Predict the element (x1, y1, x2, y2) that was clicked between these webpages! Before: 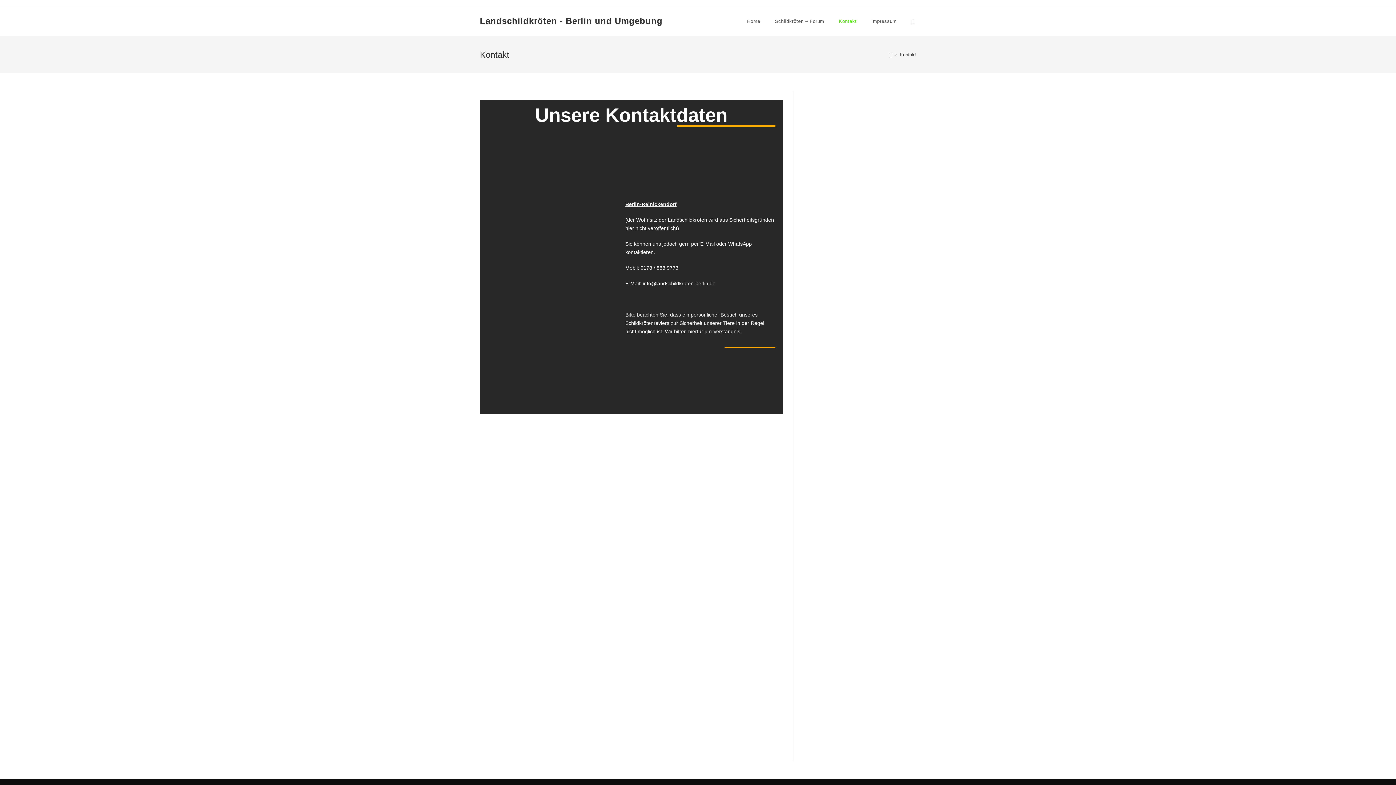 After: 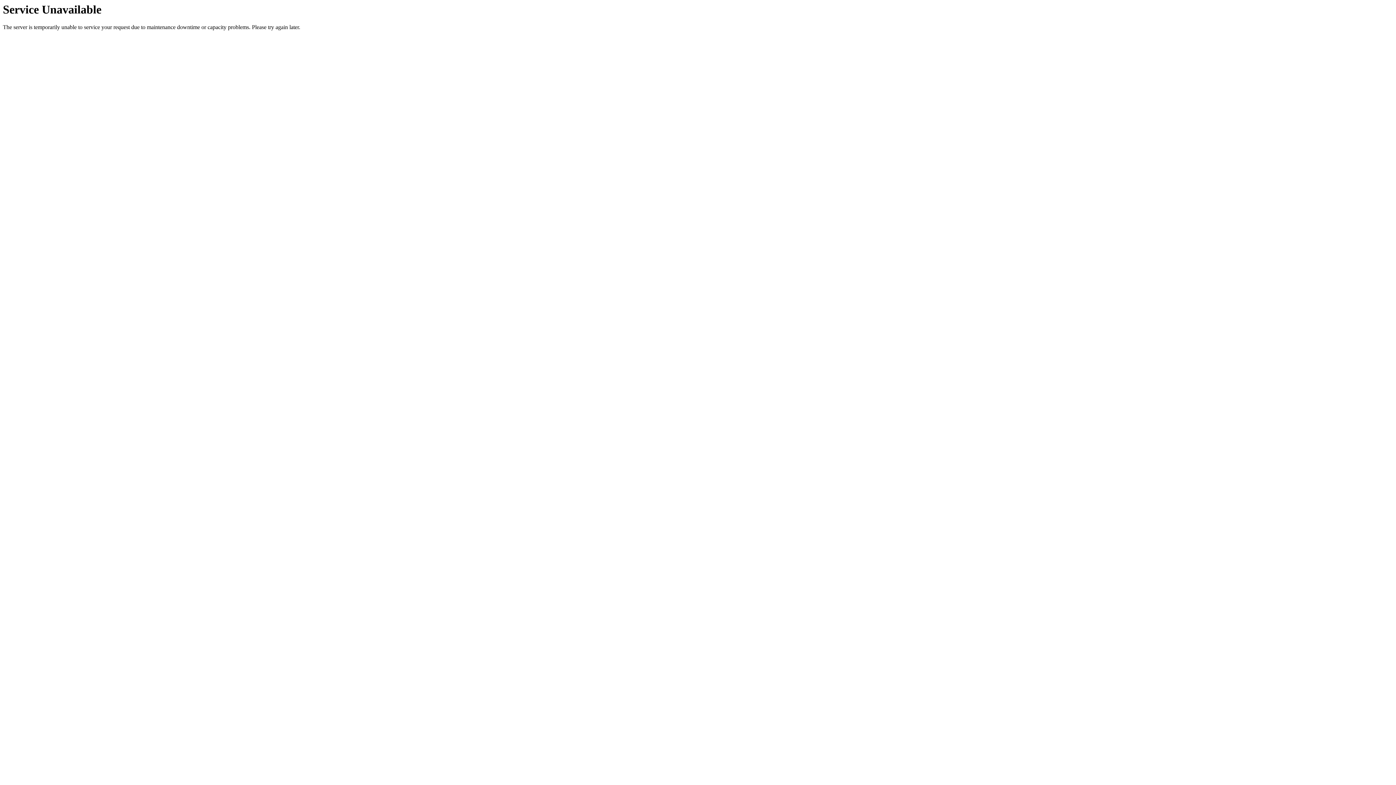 Action: label: Startseite bbox: (889, 51, 892, 57)